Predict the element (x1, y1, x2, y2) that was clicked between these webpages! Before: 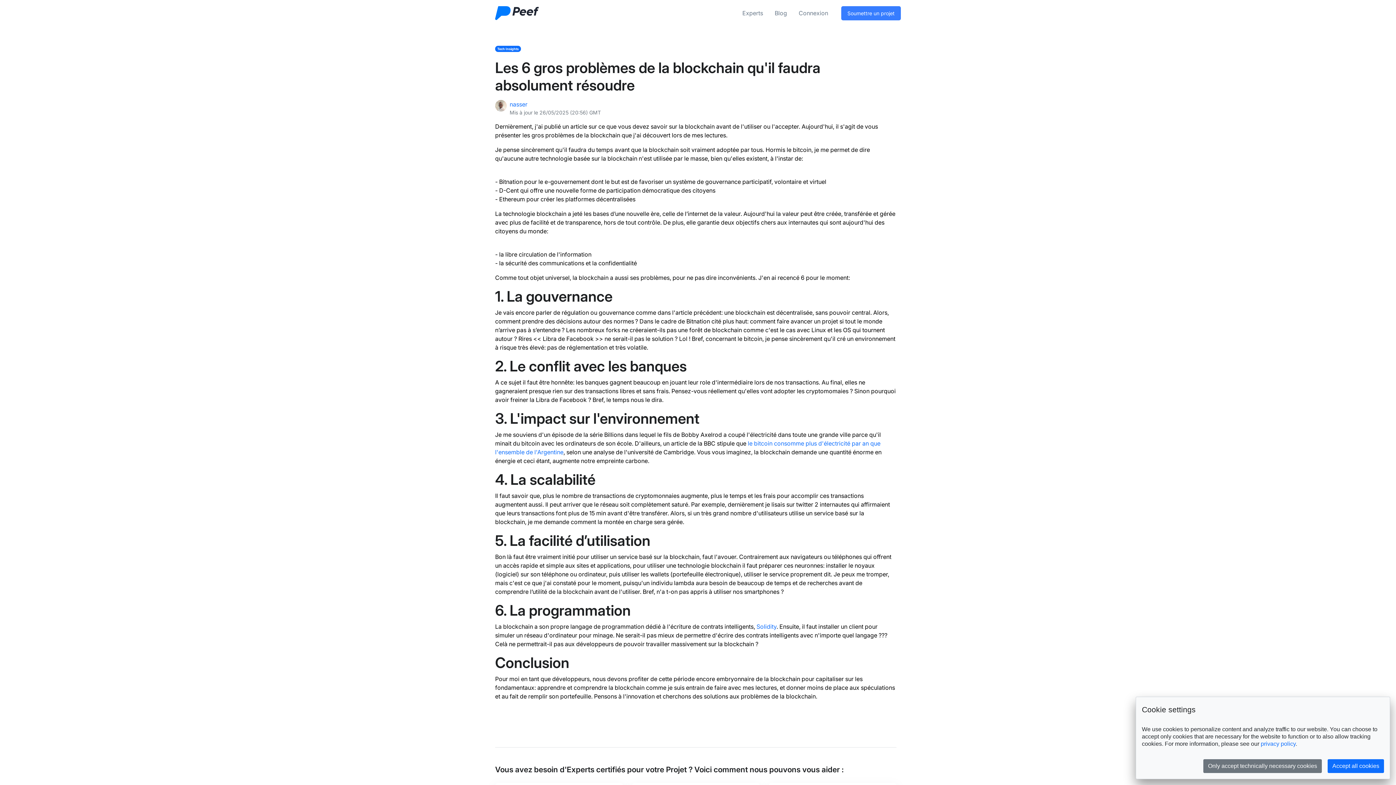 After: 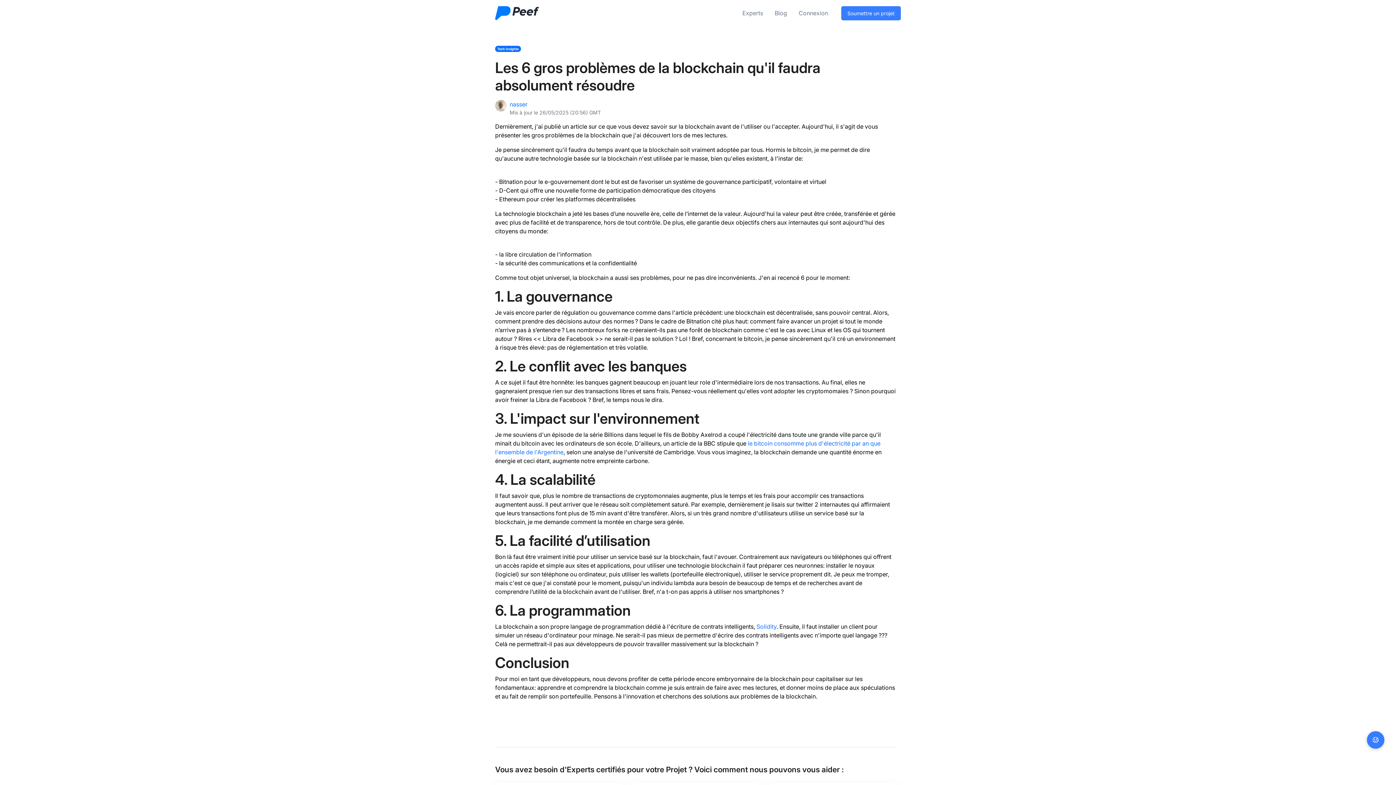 Action: label: Accept all cookies bbox: (1328, 759, 1384, 773)